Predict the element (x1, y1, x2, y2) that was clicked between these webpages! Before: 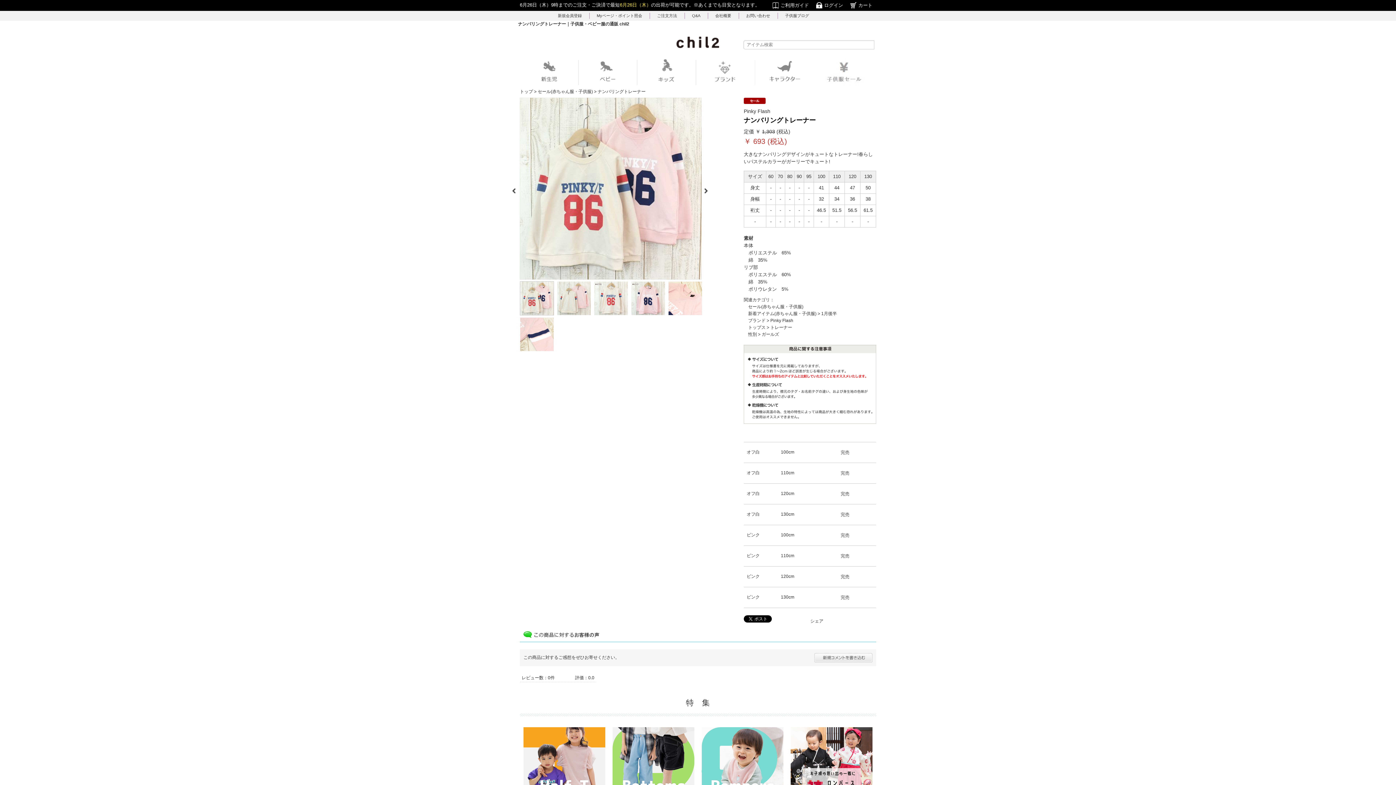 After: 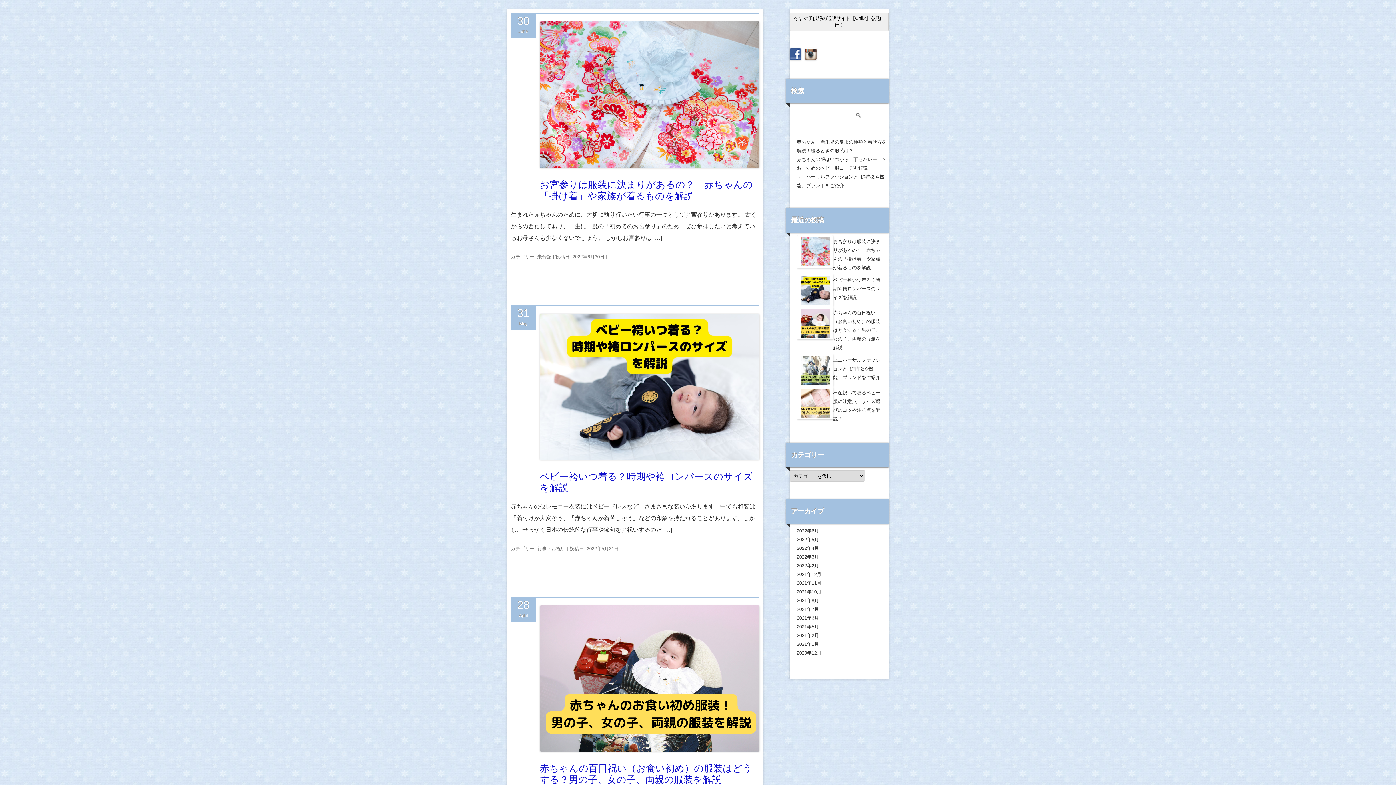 Action: label: 子供服ブログ bbox: (785, 12, 816, 18)